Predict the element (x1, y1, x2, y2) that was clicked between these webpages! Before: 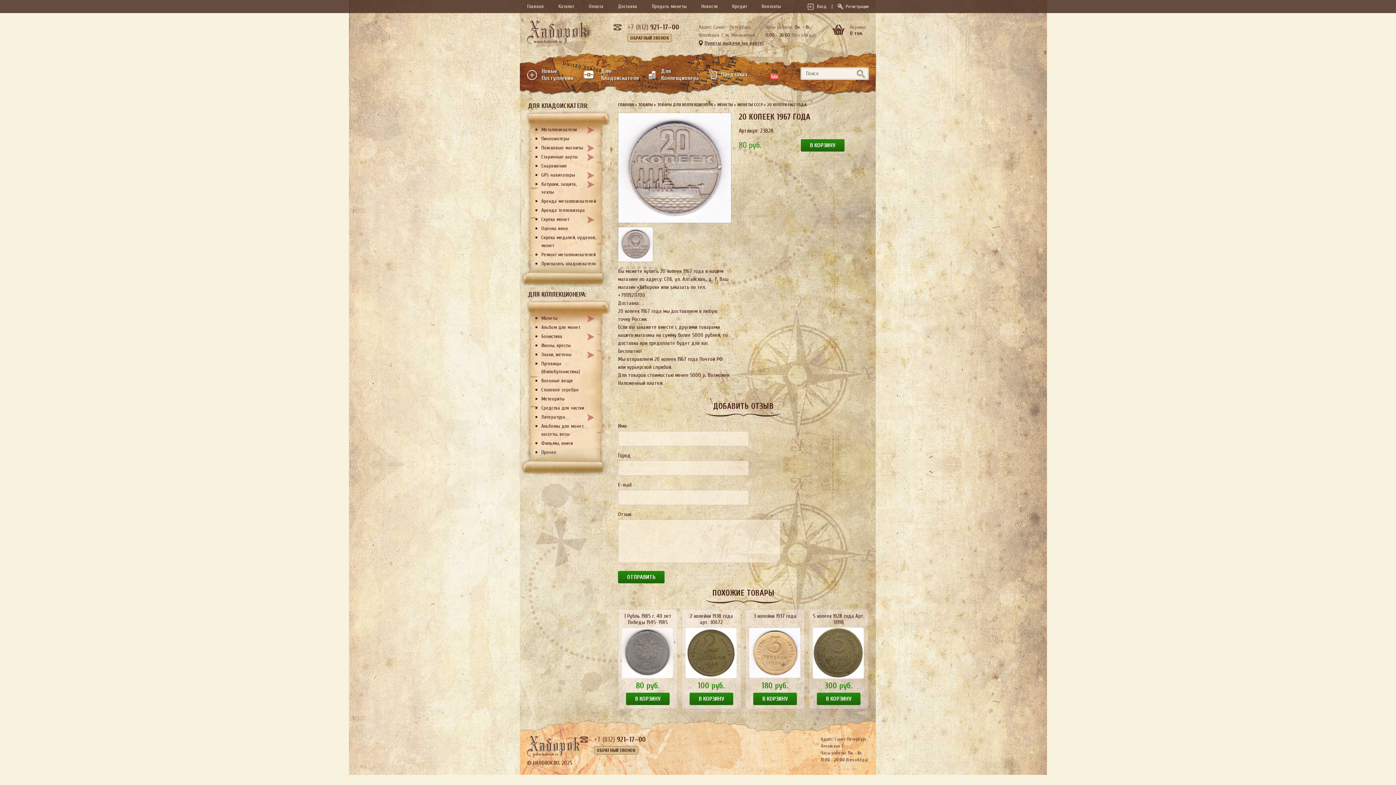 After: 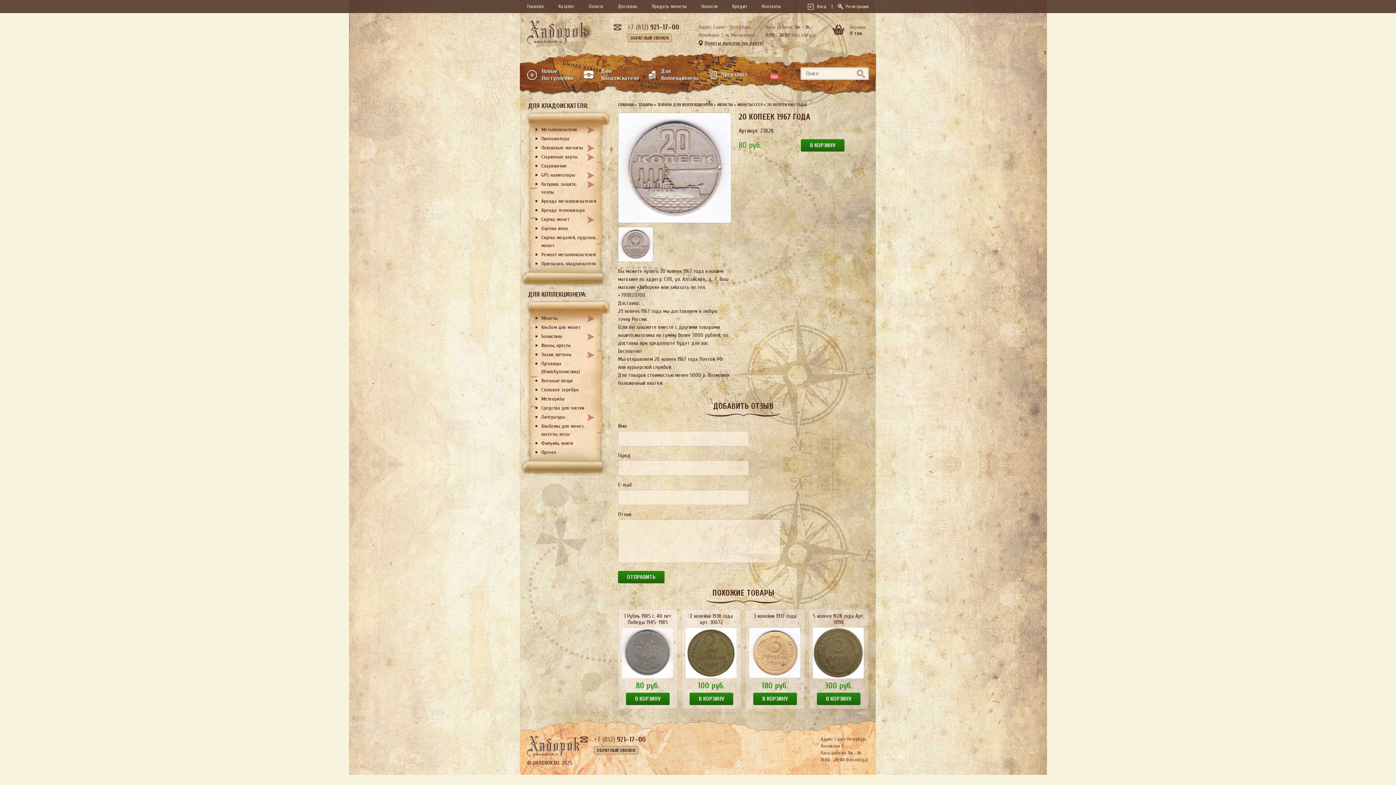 Action: bbox: (768, 68, 780, 80)